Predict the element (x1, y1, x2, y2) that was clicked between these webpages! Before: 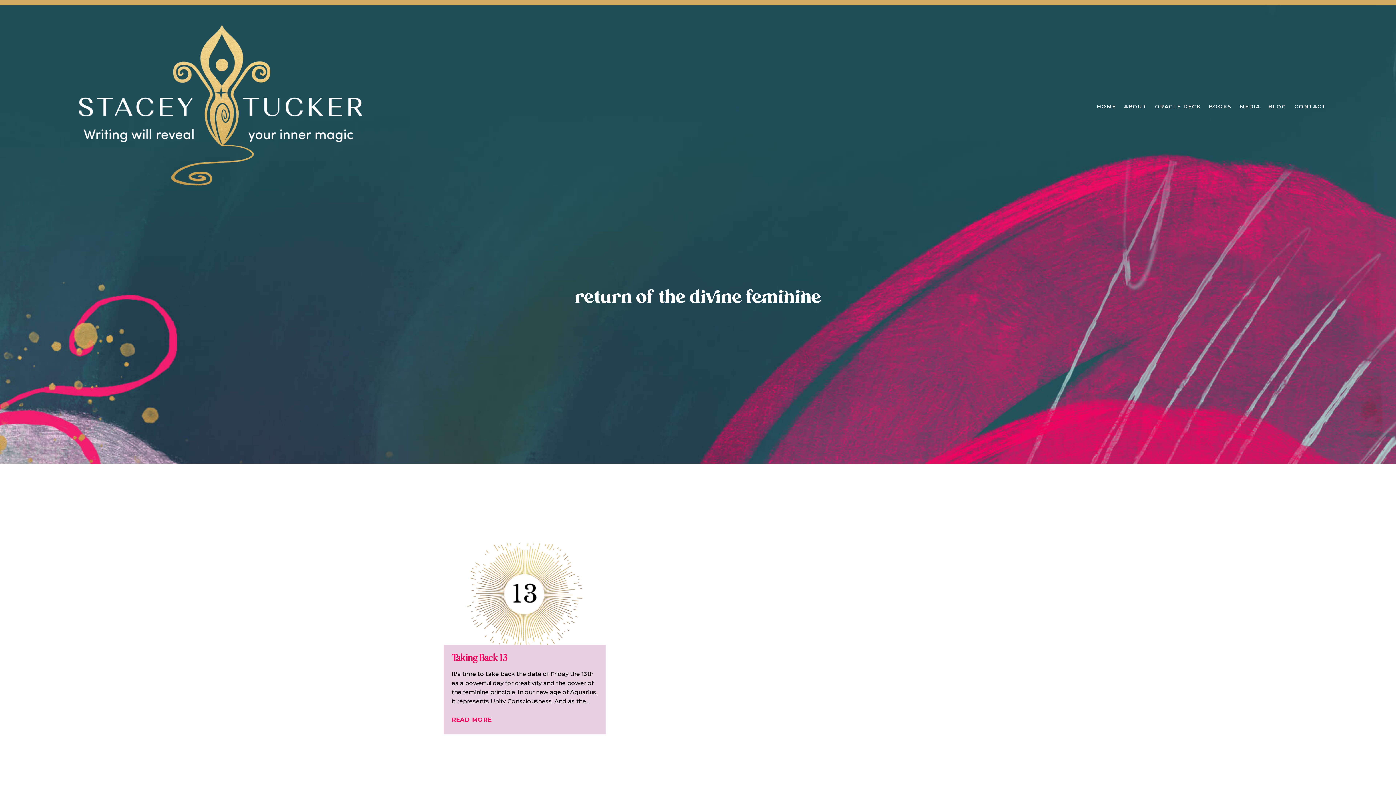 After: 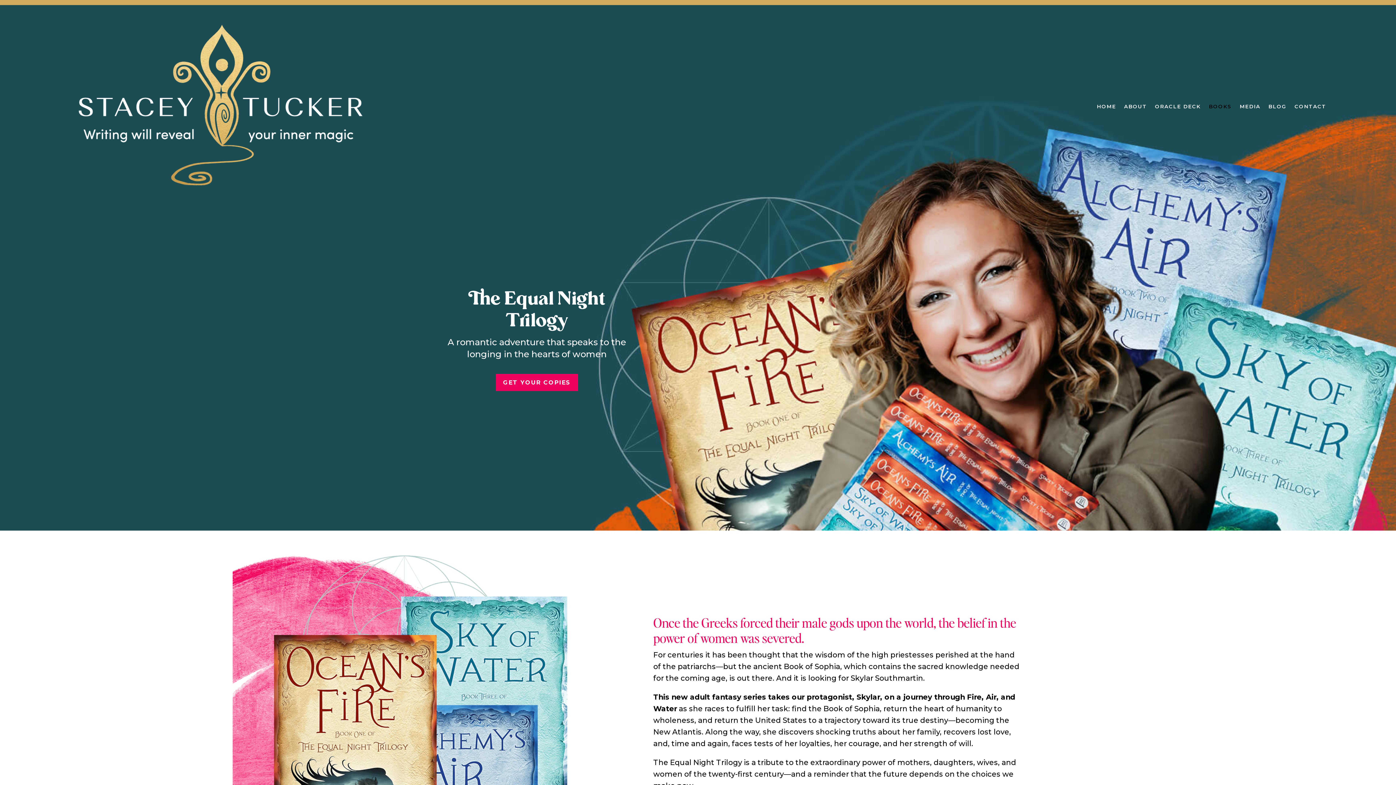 Action: bbox: (1209, 16, 1232, 196) label: BOOKS